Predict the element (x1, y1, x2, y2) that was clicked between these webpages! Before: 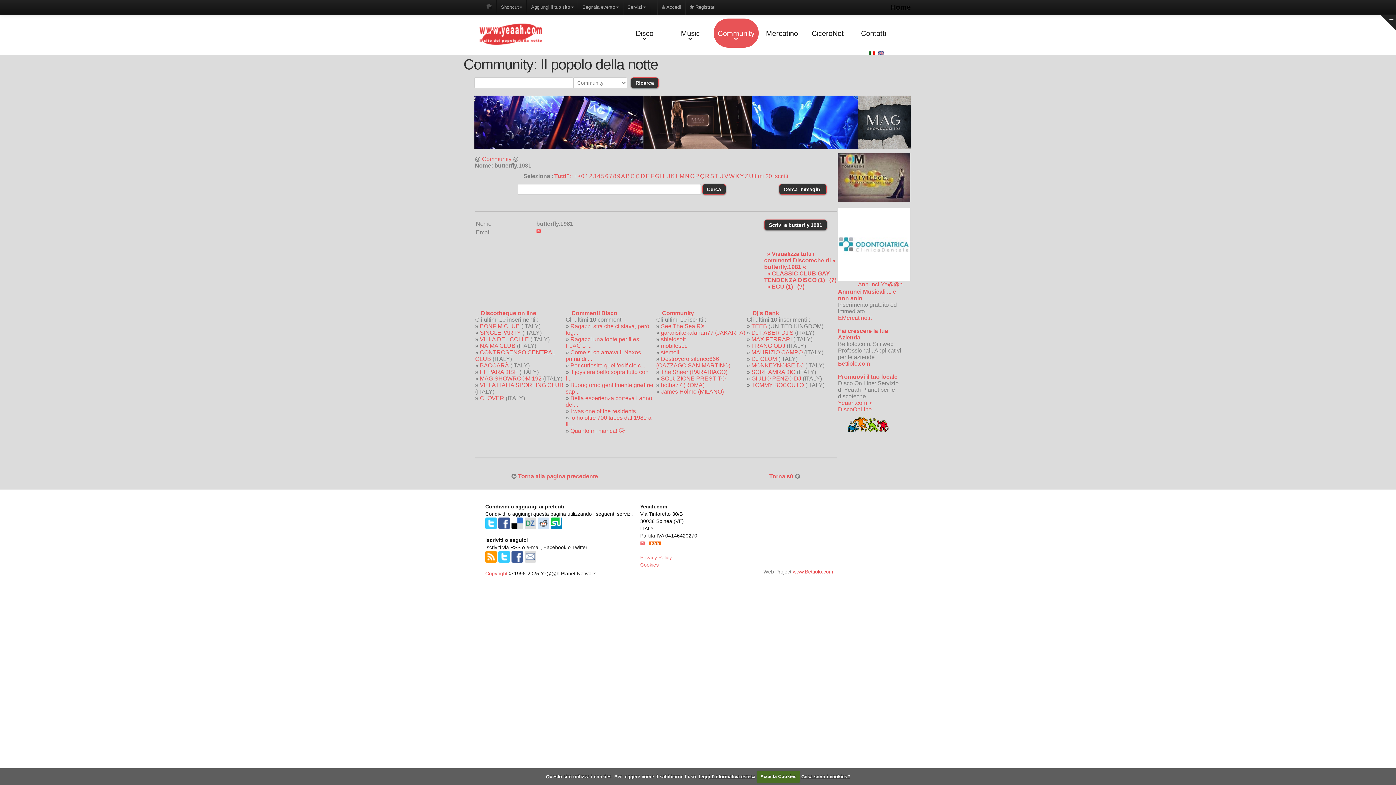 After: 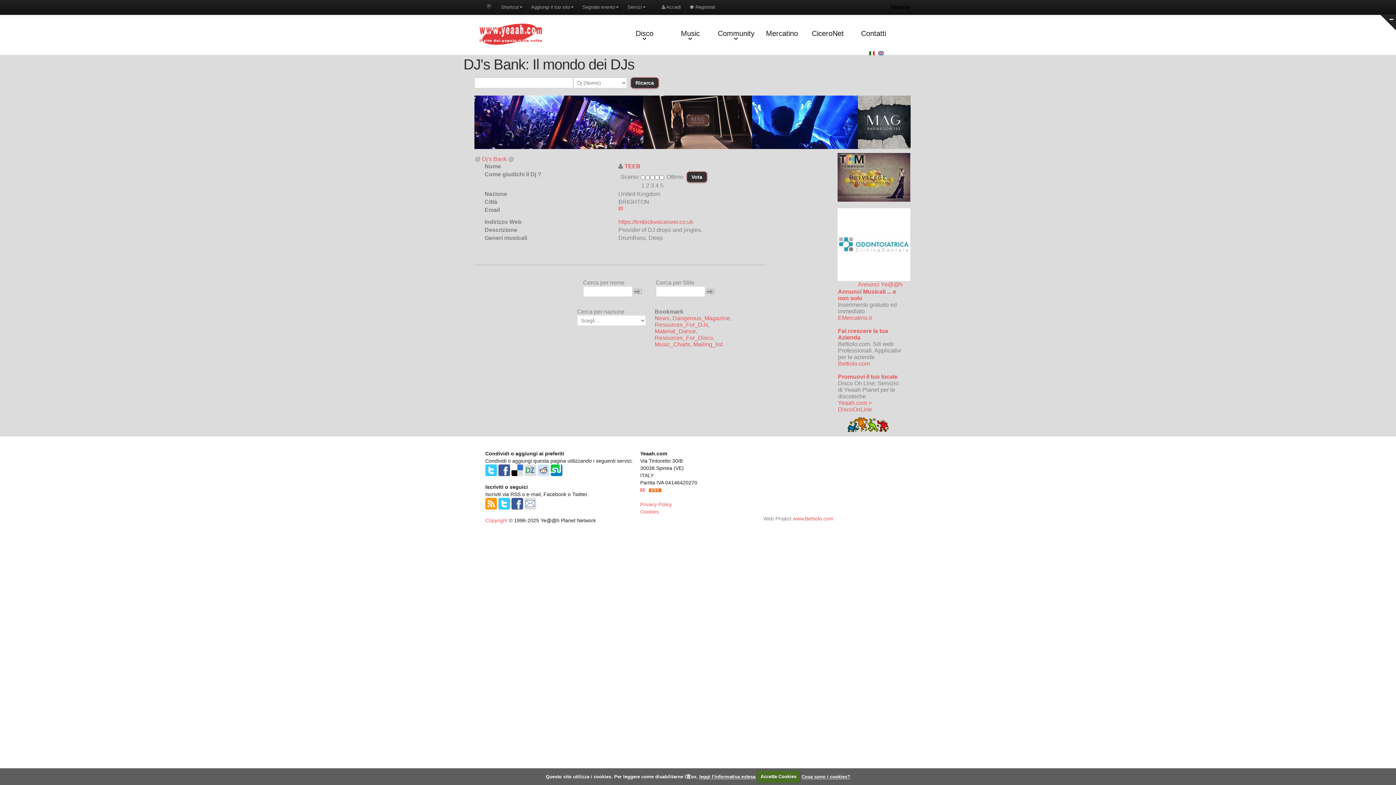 Action: label: TEEB bbox: (751, 323, 767, 329)